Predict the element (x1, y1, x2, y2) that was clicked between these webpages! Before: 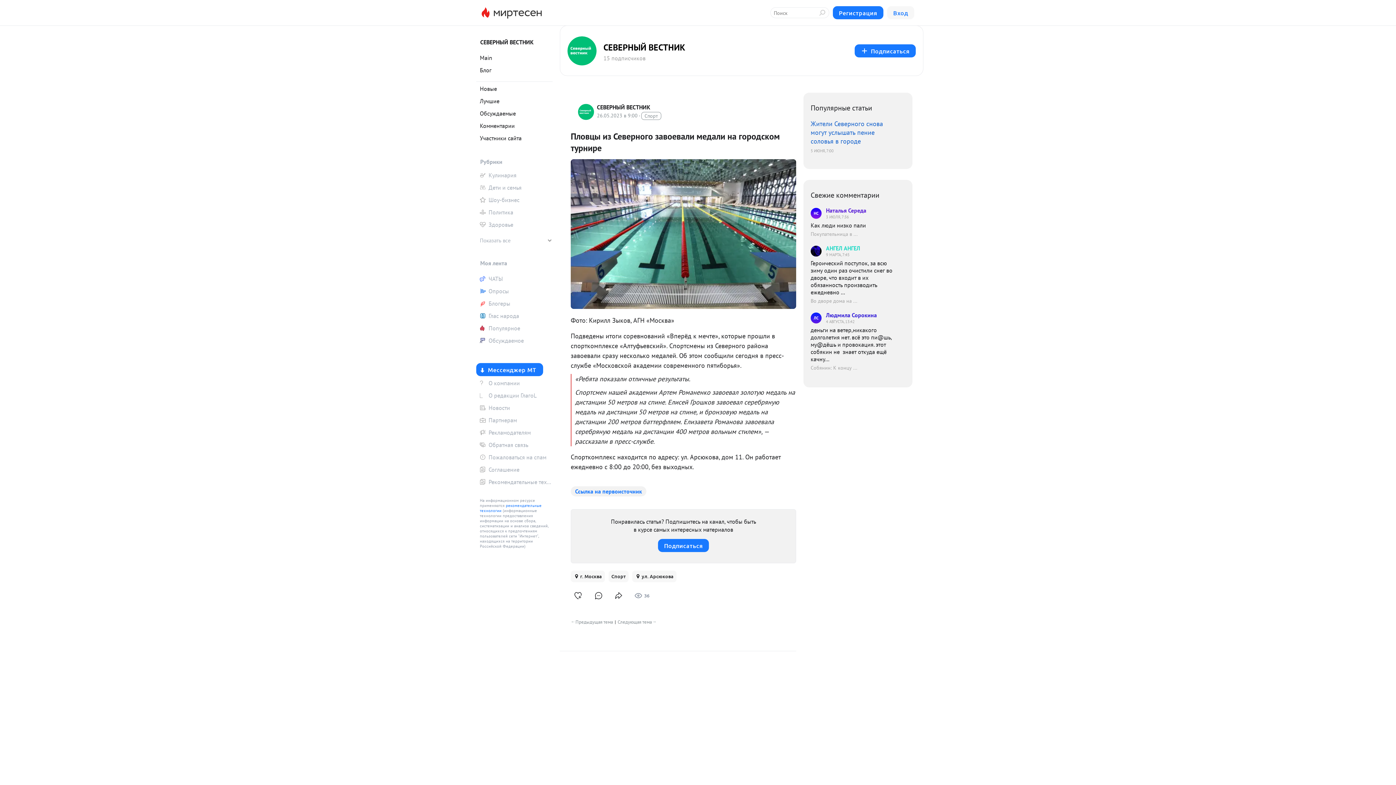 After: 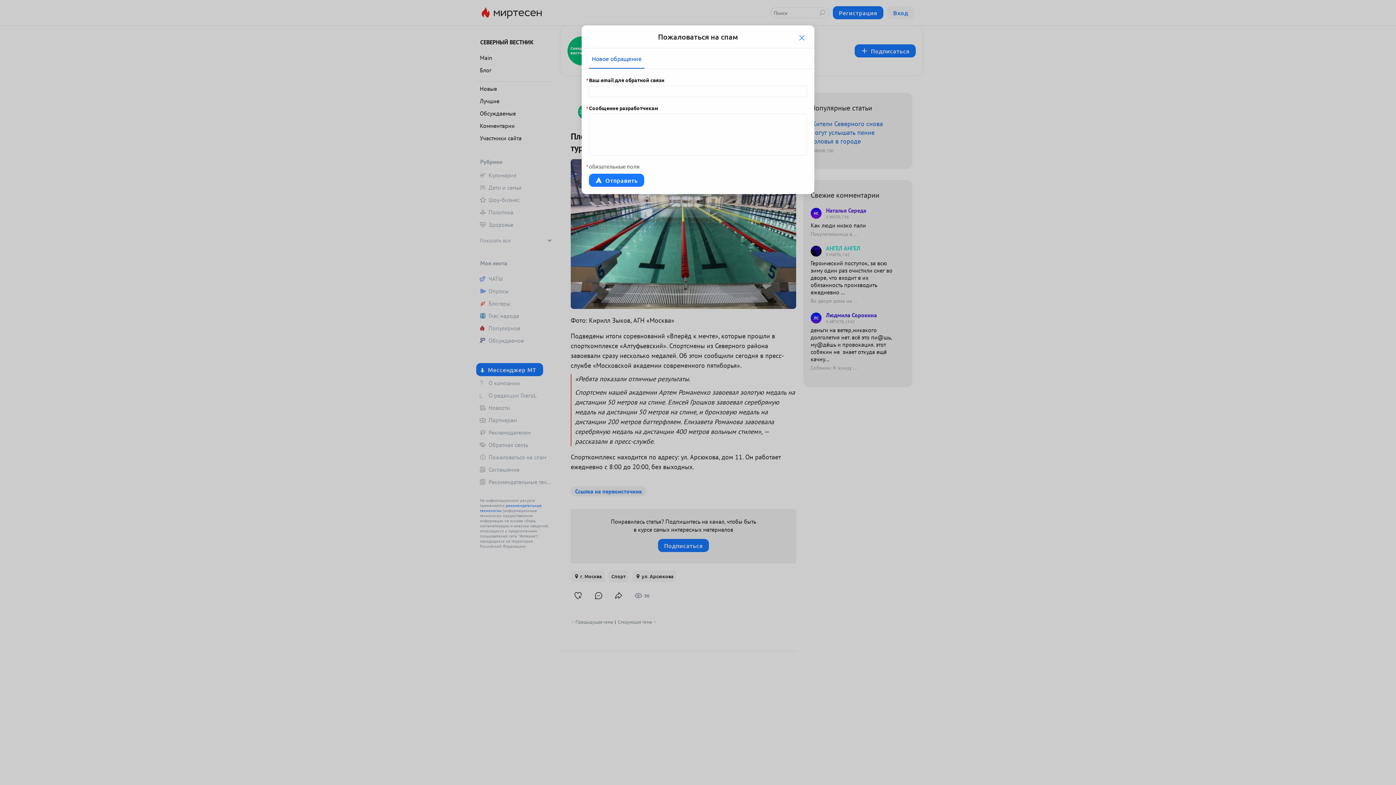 Action: label: Пожаловаться на спам bbox: (476, 452, 552, 462)